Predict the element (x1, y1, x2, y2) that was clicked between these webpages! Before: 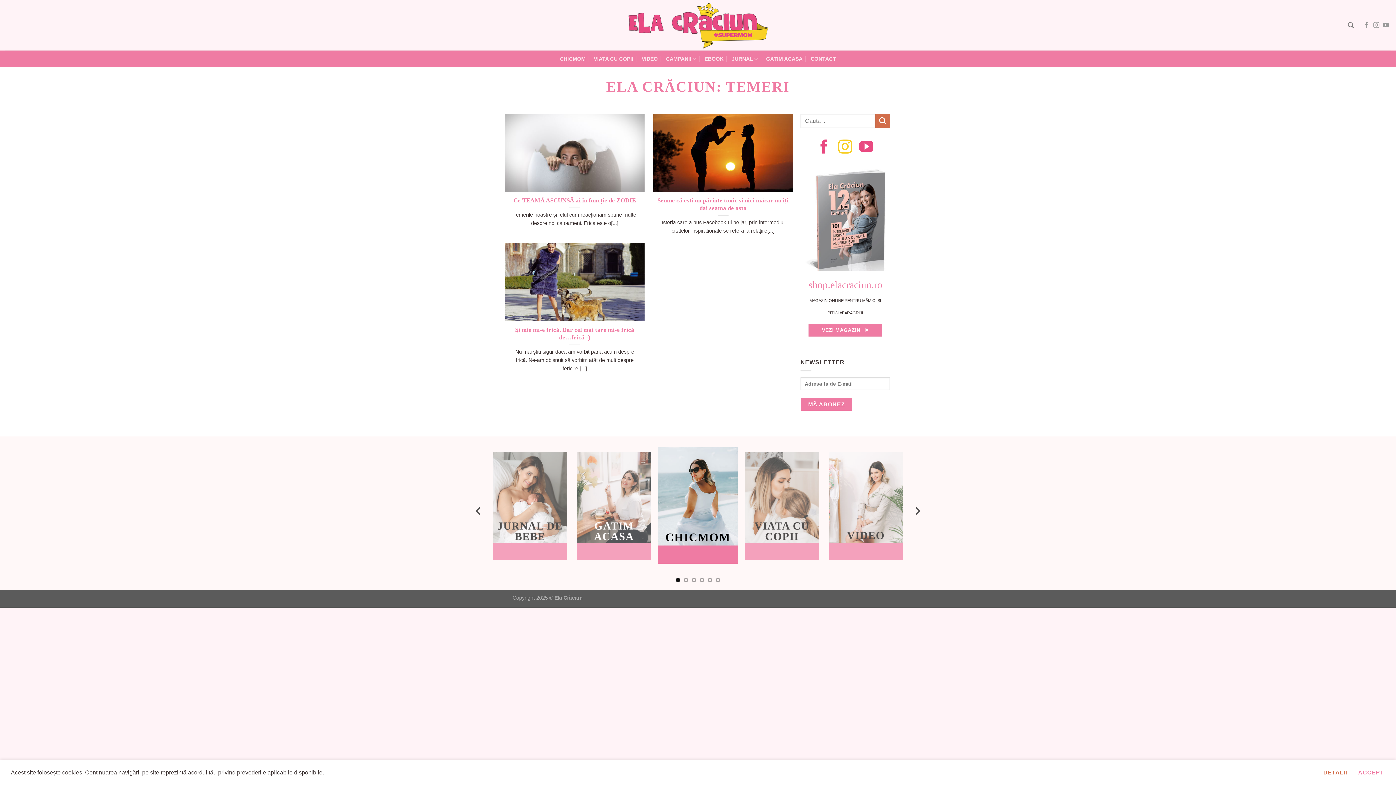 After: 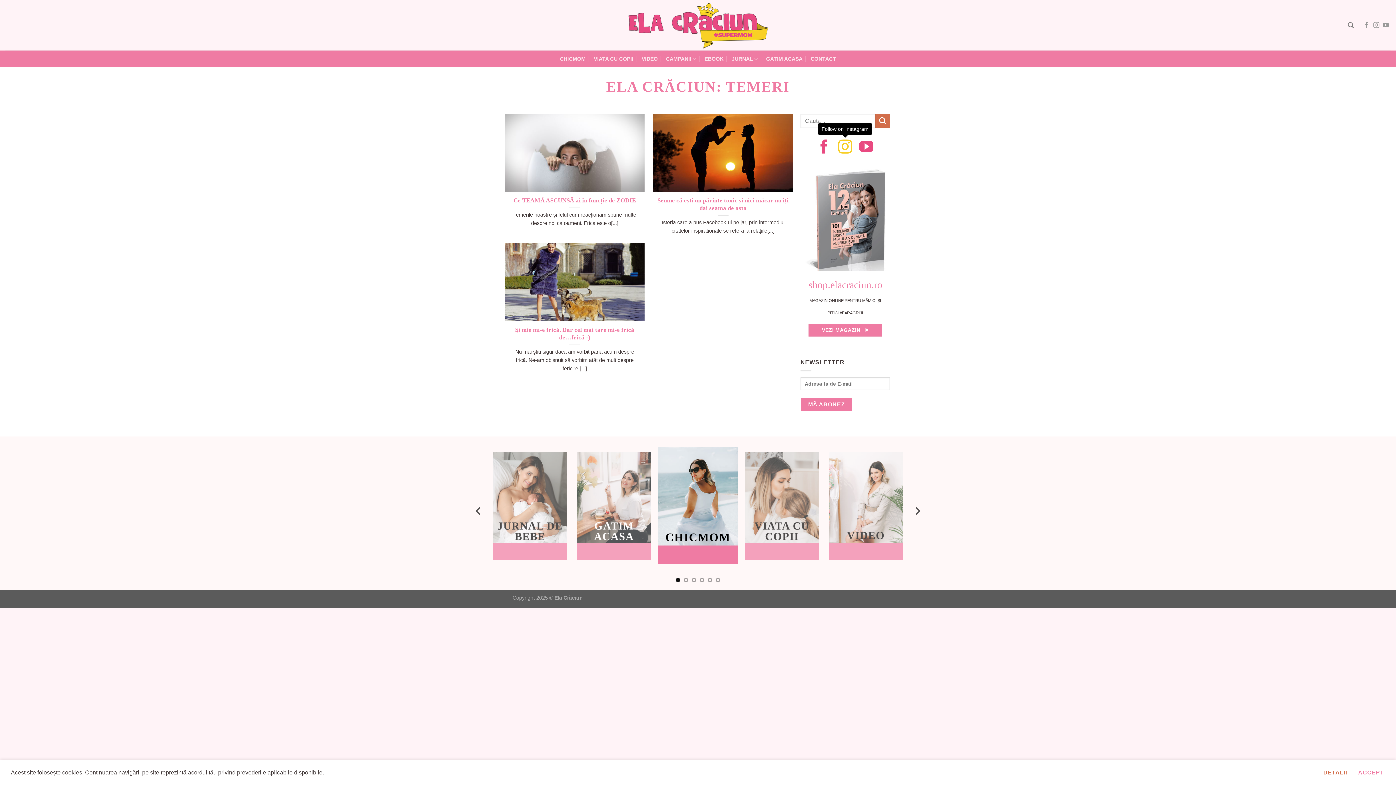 Action: bbox: (838, 140, 852, 155) label: Follow on Instagram